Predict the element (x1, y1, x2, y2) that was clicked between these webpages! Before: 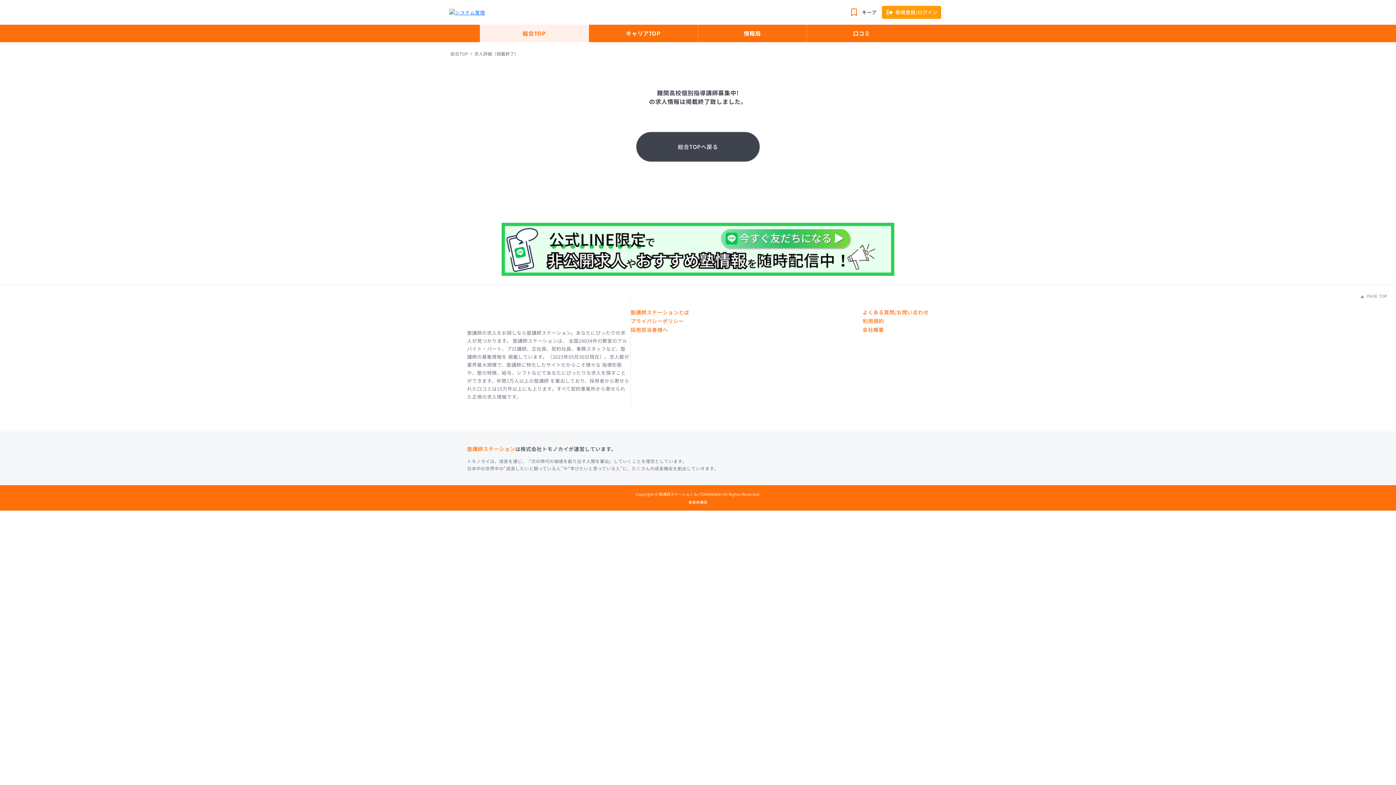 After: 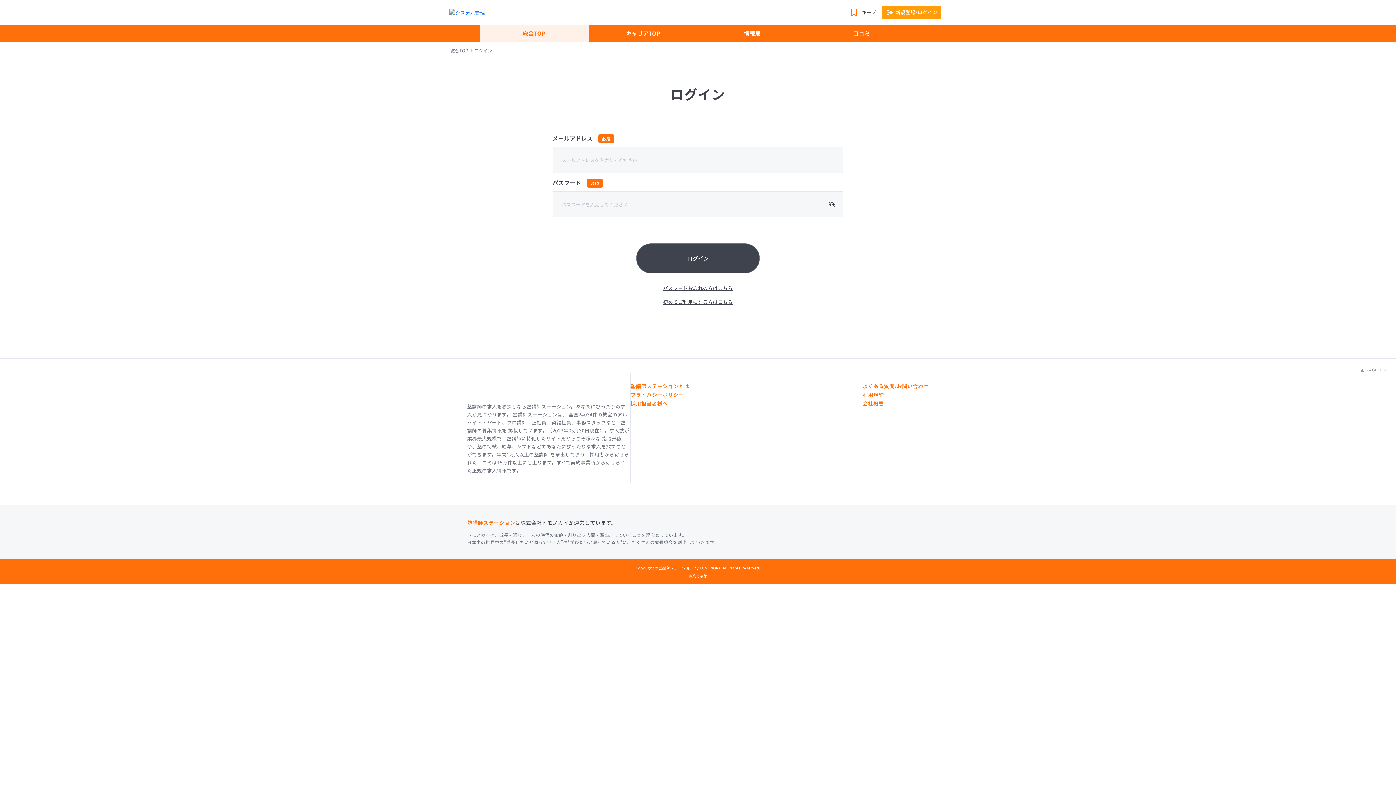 Action: label: 新規登録/ログイン bbox: (882, 5, 941, 18)